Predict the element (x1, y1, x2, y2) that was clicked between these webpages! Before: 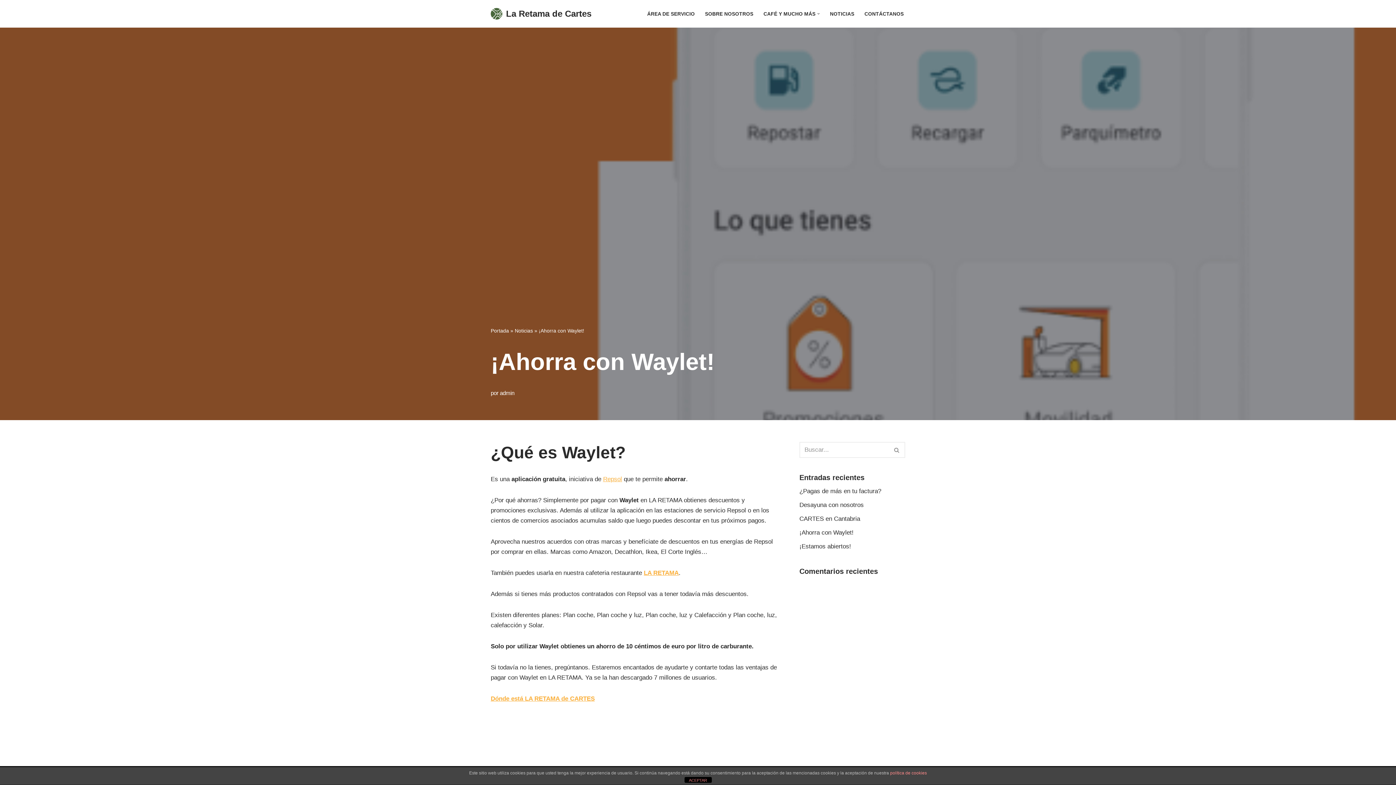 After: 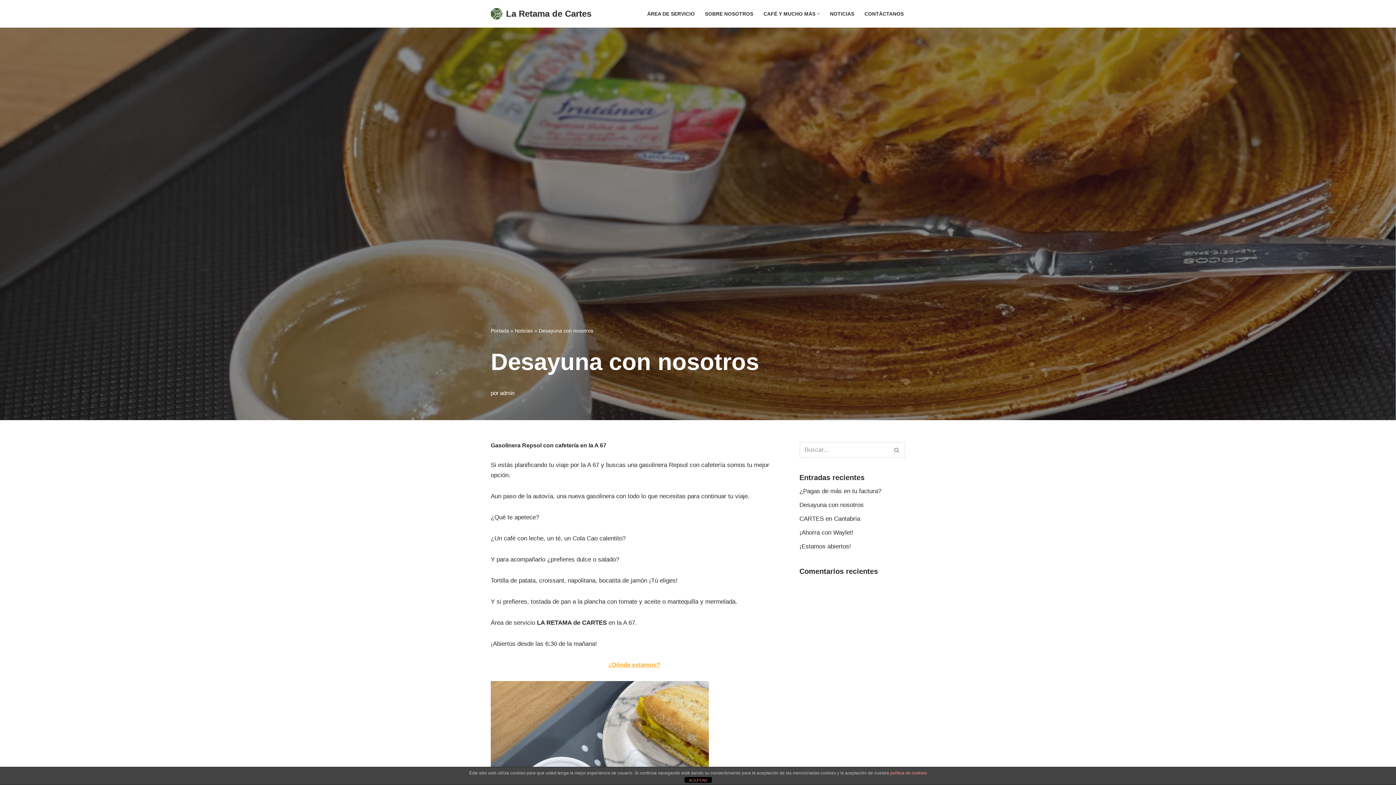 Action: bbox: (799, 501, 864, 508) label: Desayuna con nosotros